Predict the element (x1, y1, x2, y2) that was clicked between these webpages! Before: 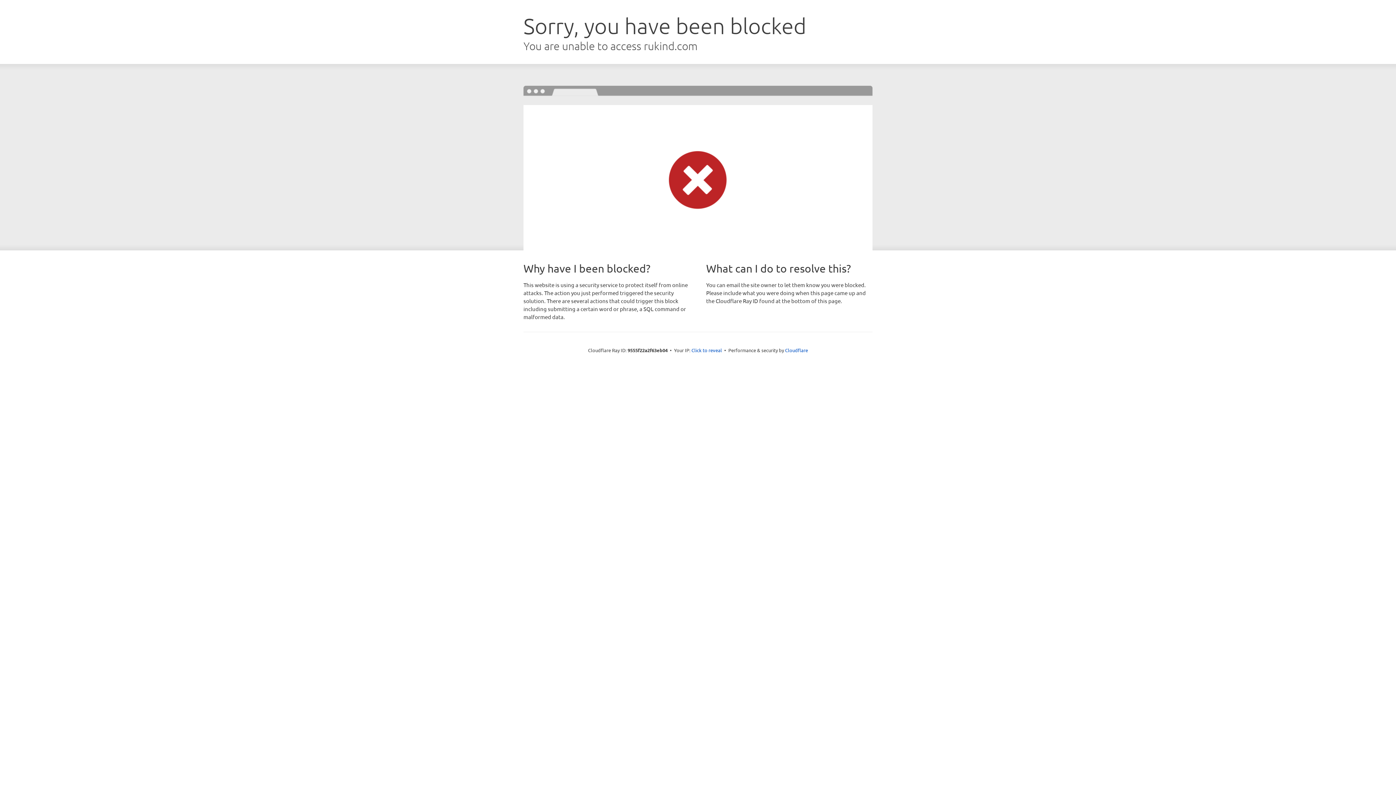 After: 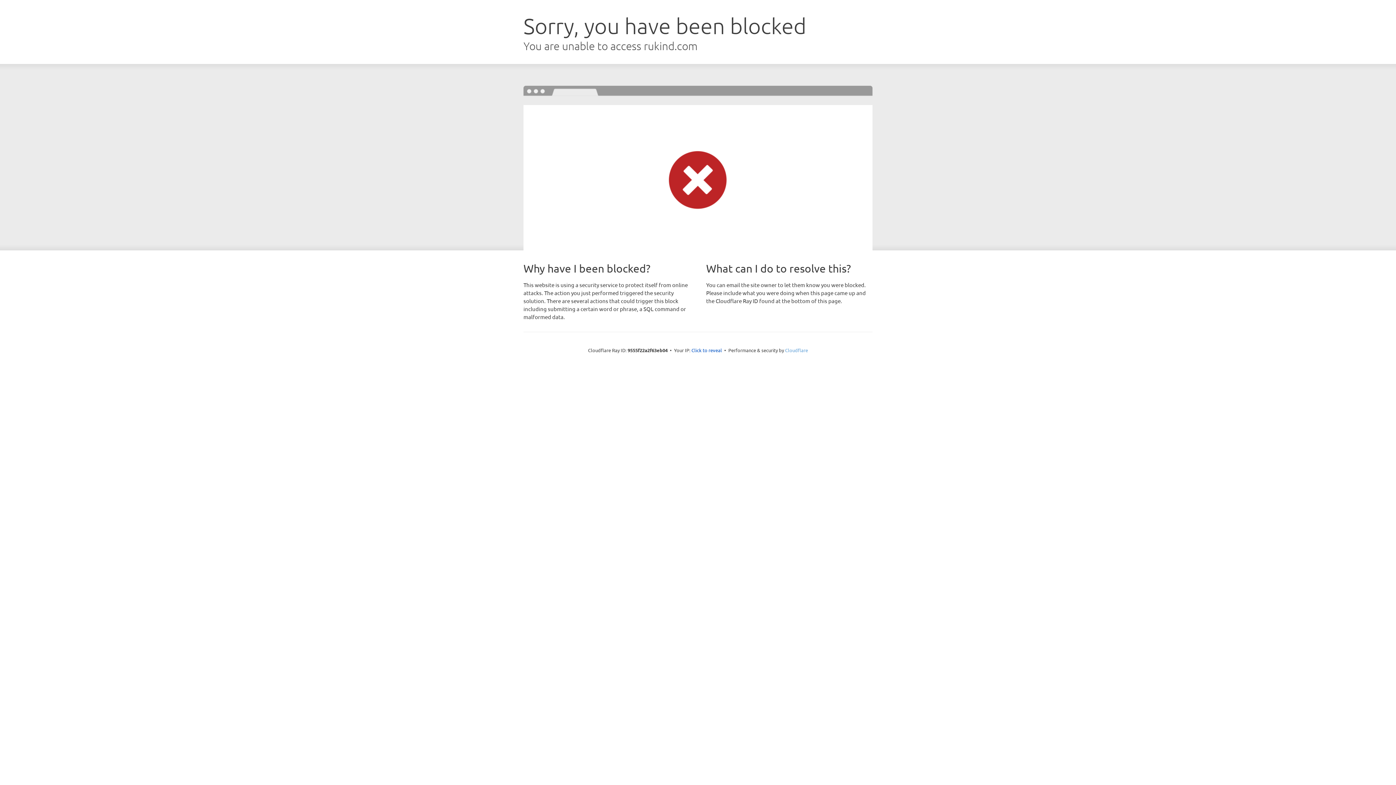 Action: label: Cloudflare bbox: (785, 347, 808, 353)